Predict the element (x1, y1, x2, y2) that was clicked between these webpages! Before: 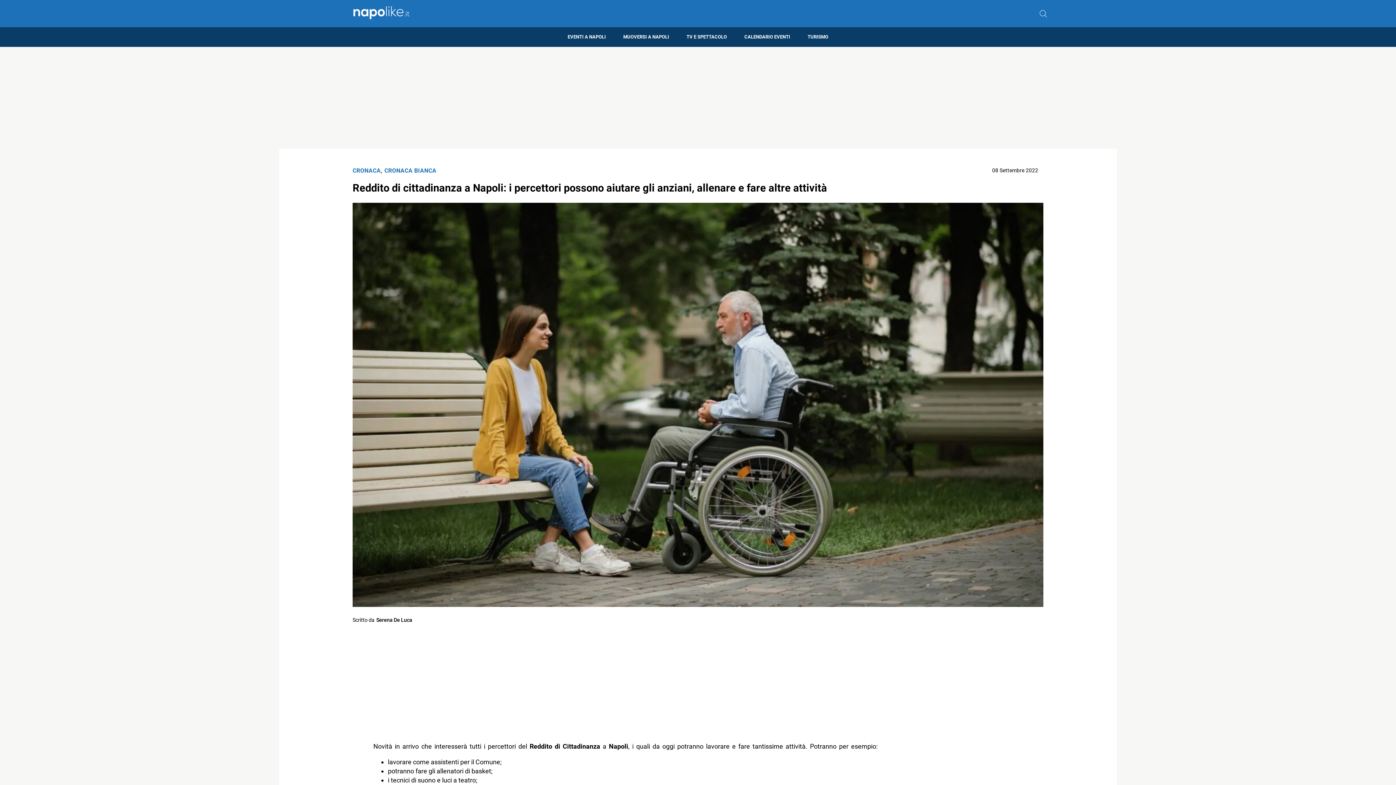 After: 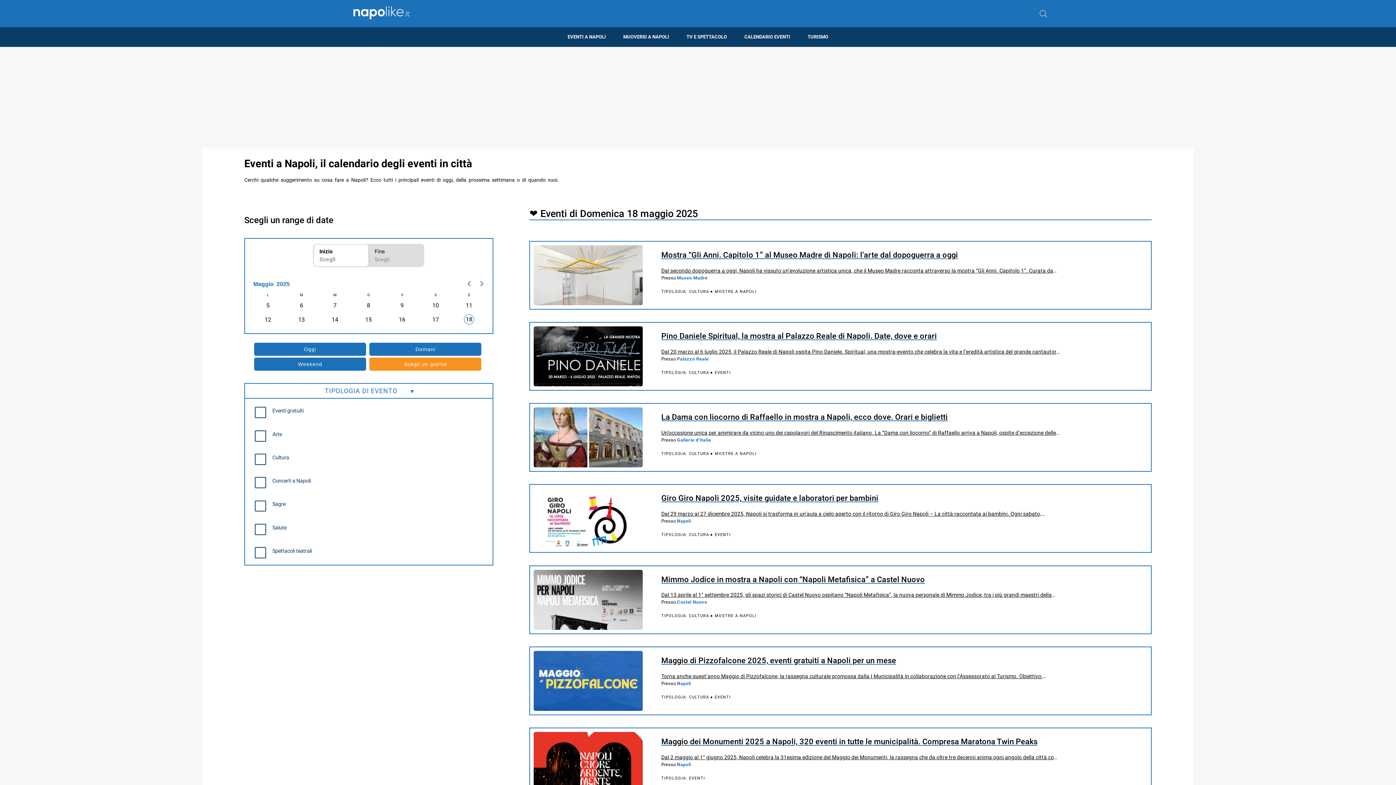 Action: label: CALENDARIO EVENTI bbox: (735, 27, 799, 46)